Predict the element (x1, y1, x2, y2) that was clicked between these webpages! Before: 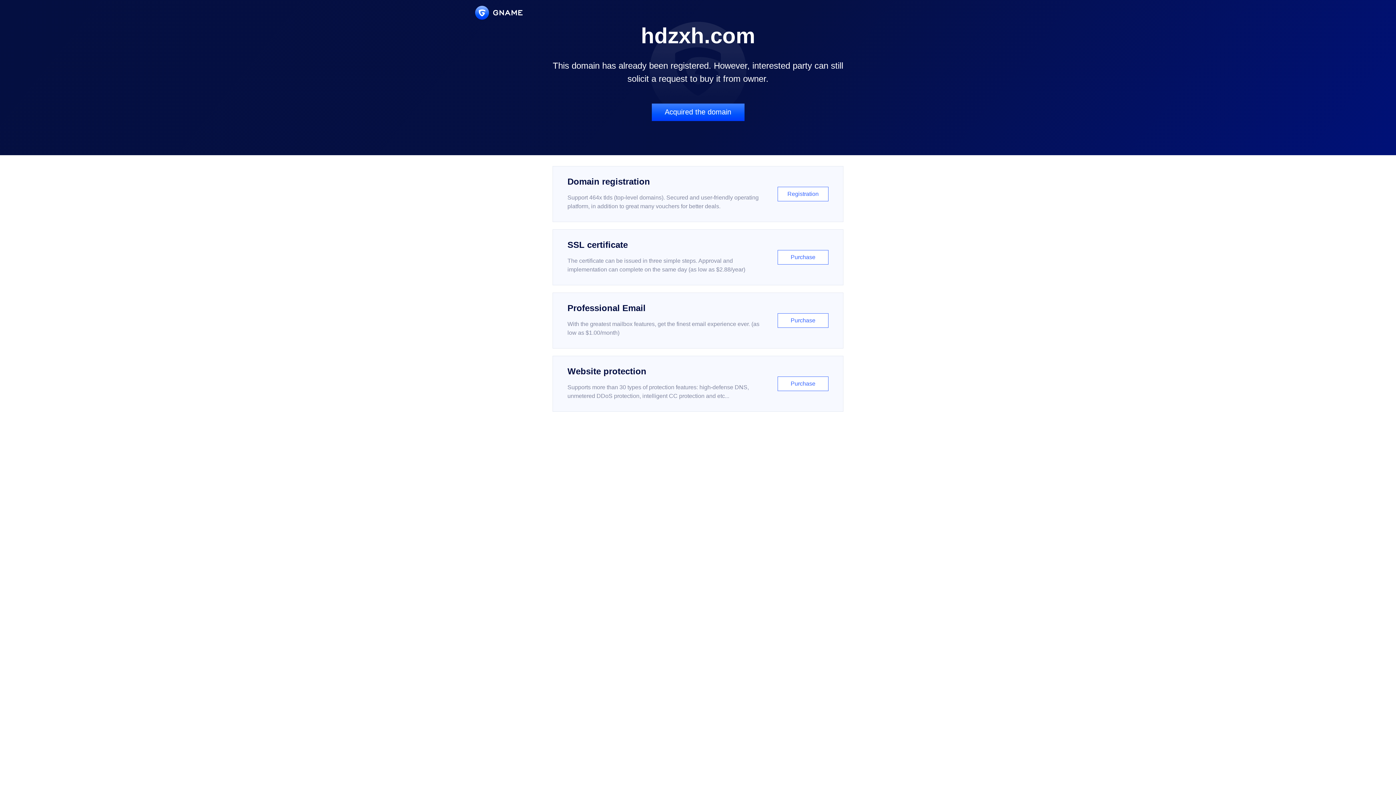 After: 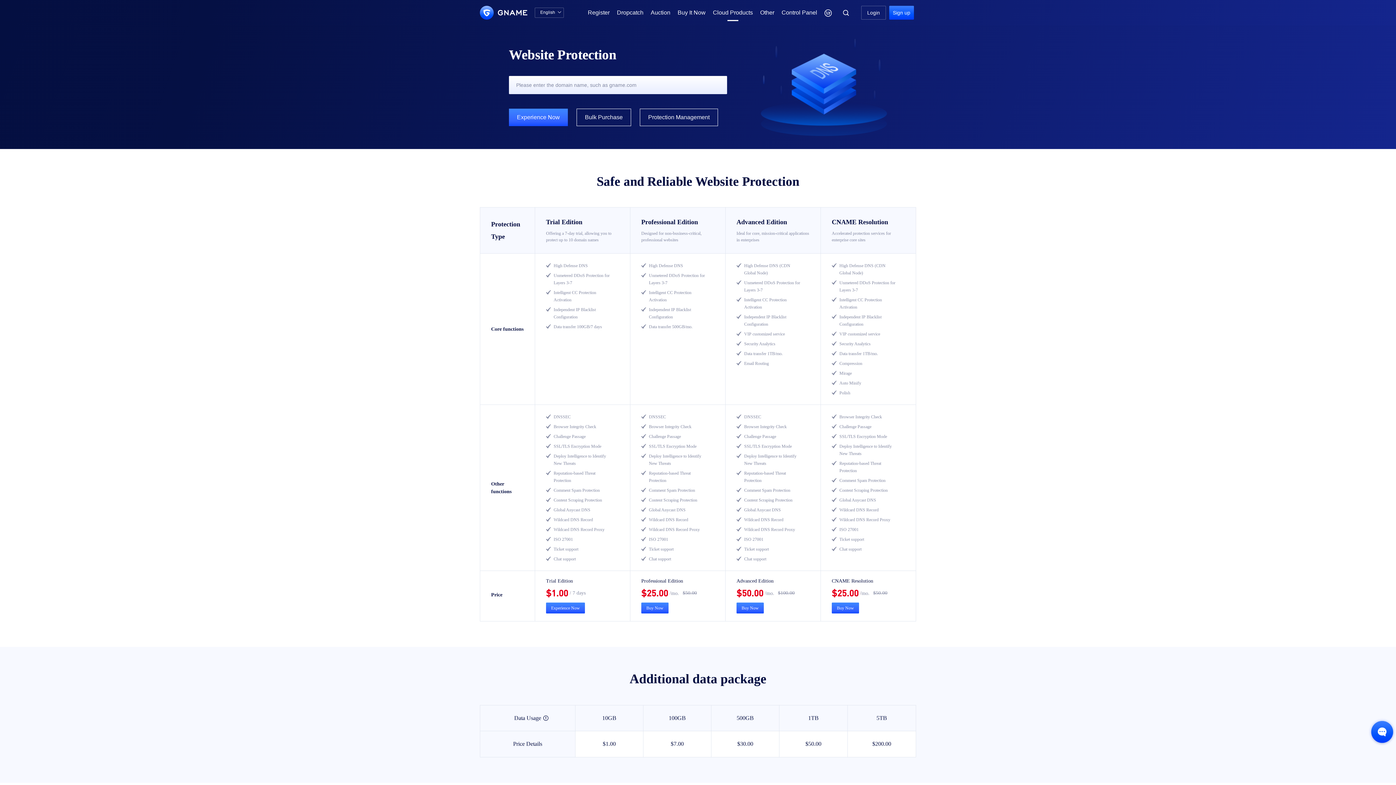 Action: label: Website protection

Supports more than 30 types of protection features: high-defense DNS, unmetered DDoS protection, intelligent CC protection and etc...

Purchase bbox: (552, 356, 843, 412)